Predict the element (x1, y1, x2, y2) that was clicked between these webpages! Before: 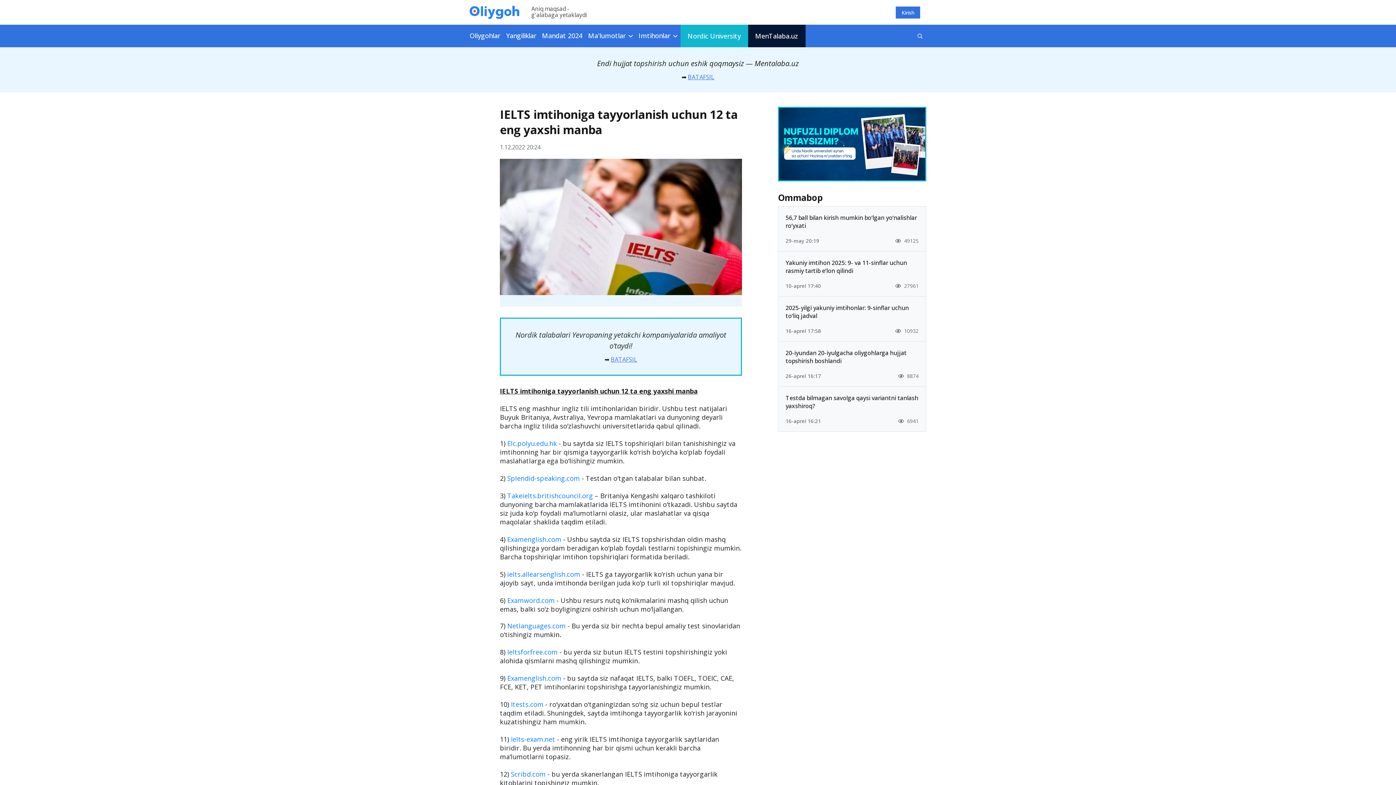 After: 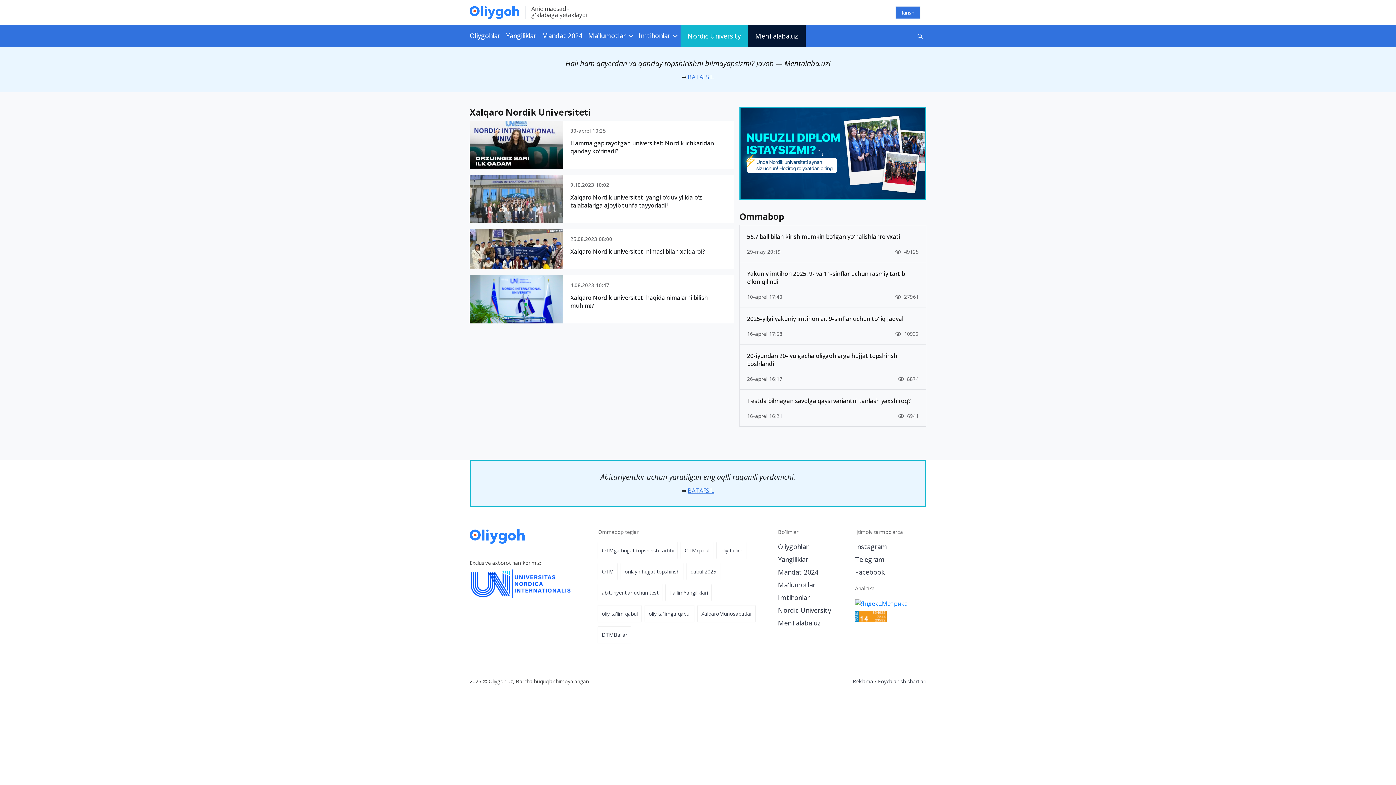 Action: label: Nordic University bbox: (680, 24, 748, 47)